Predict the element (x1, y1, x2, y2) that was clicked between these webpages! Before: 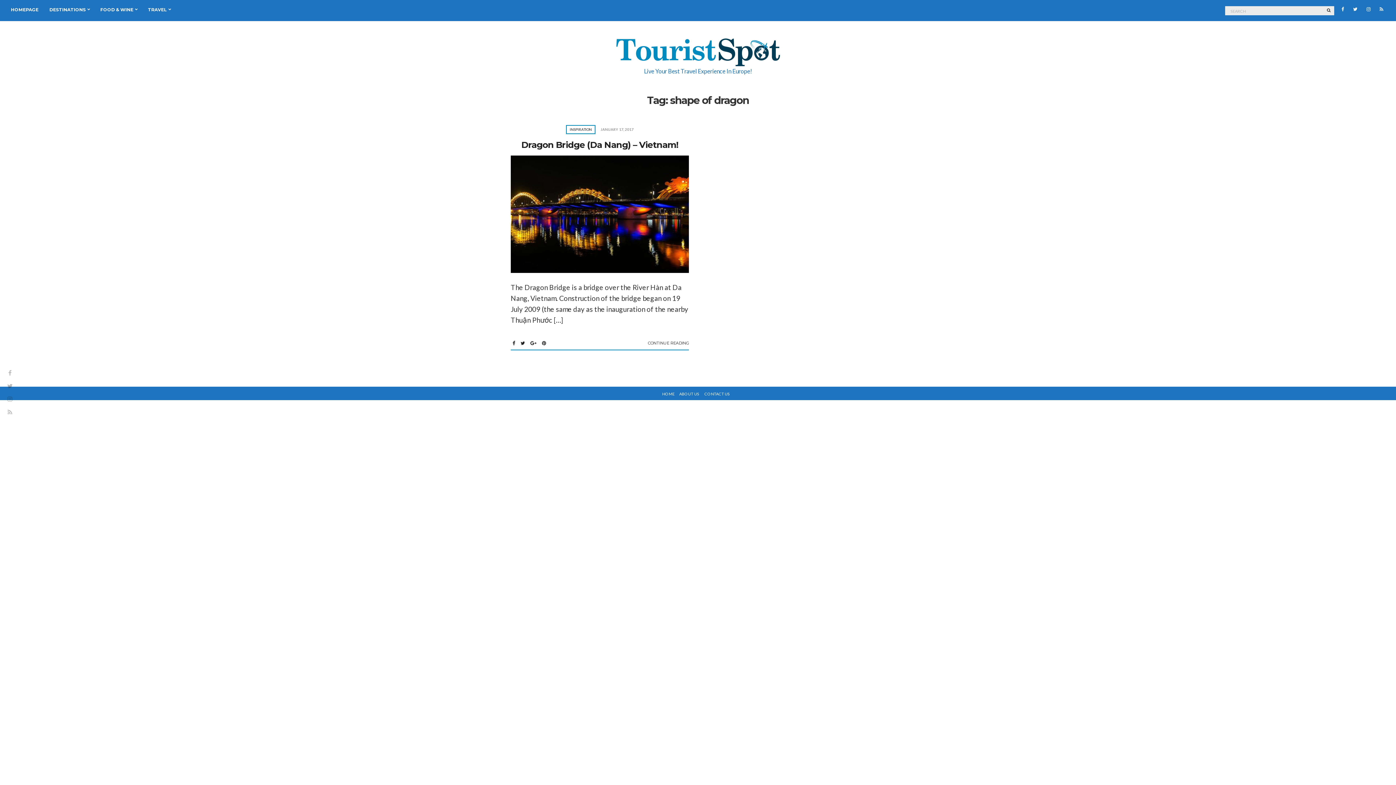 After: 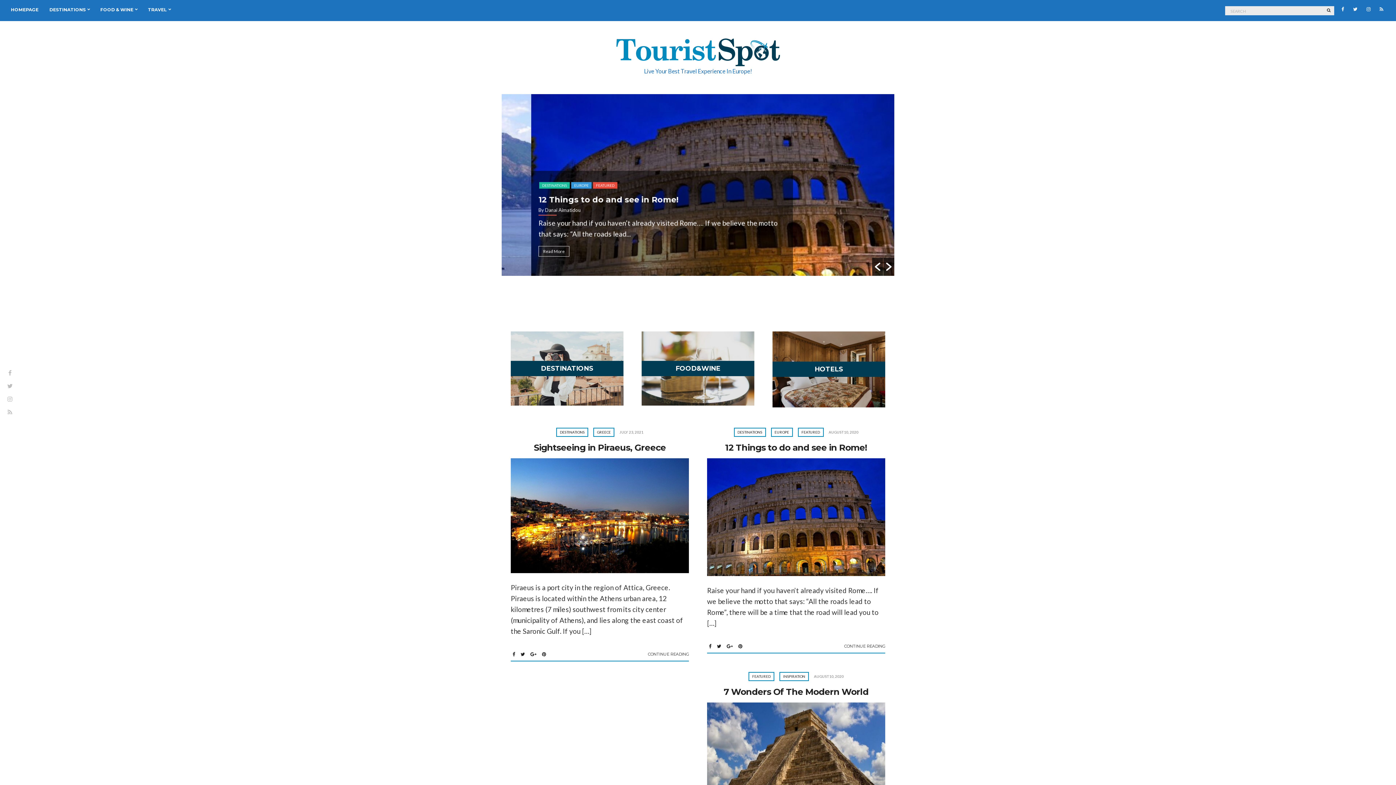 Action: label: HOMEPAGE bbox: (10, 6, 38, 13)